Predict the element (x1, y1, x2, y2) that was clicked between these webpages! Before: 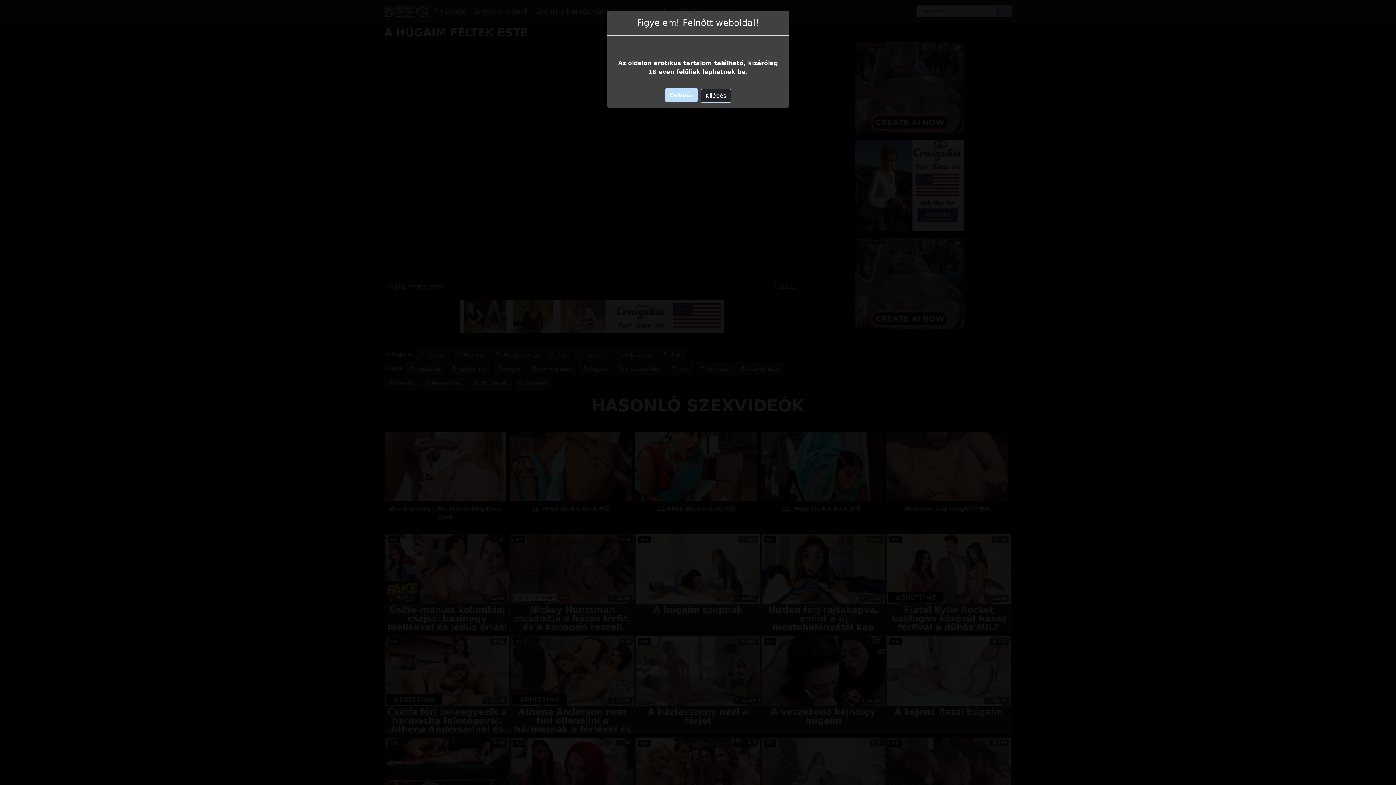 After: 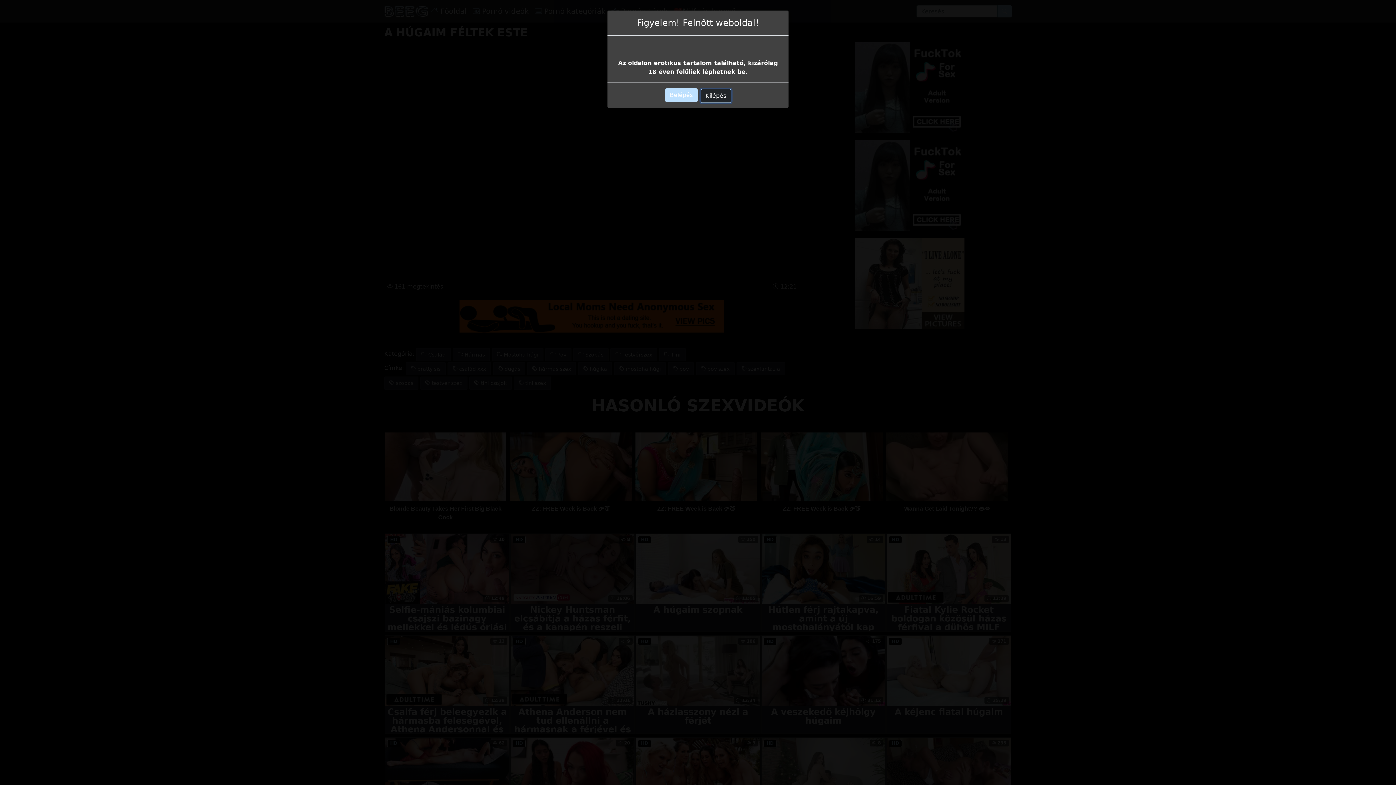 Action: label: Kilépés bbox: (700, 70, 731, 84)